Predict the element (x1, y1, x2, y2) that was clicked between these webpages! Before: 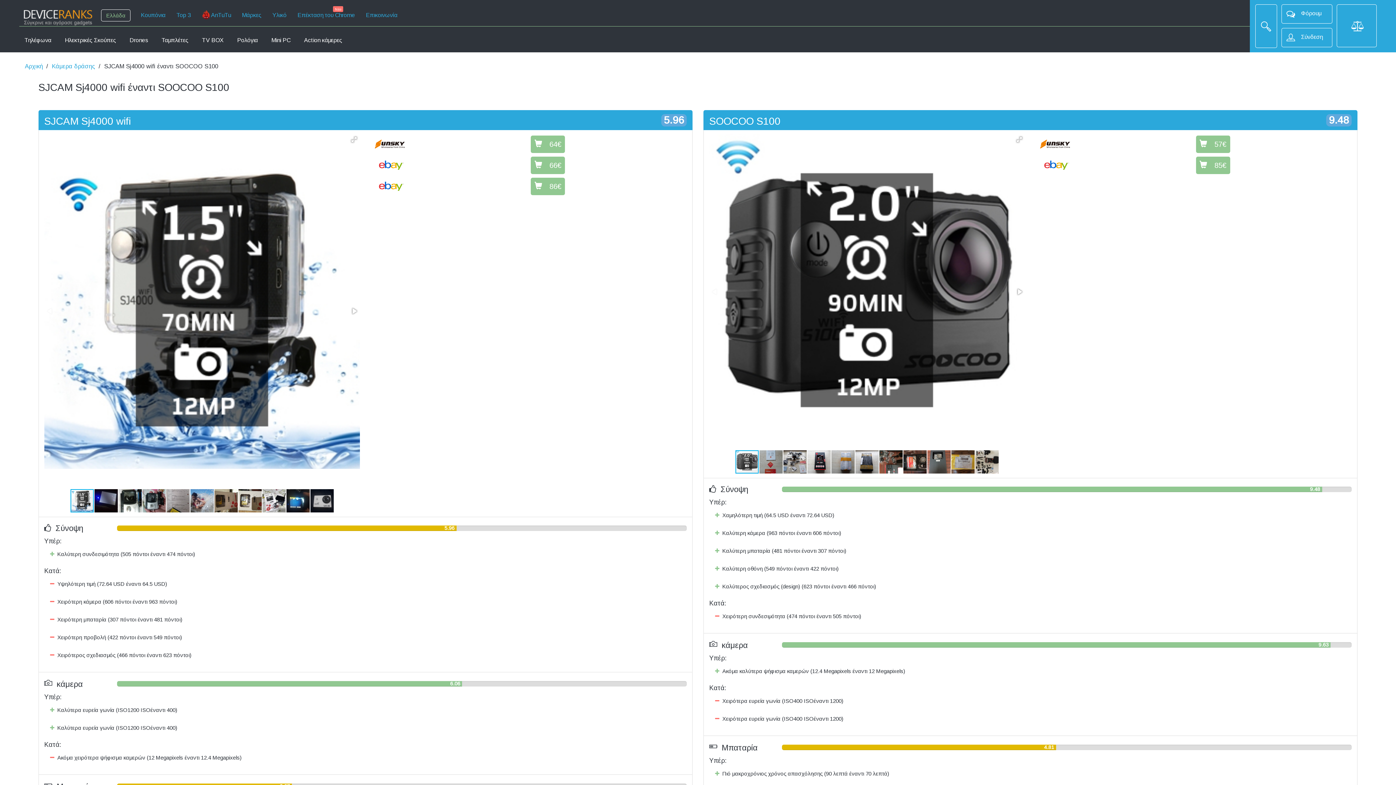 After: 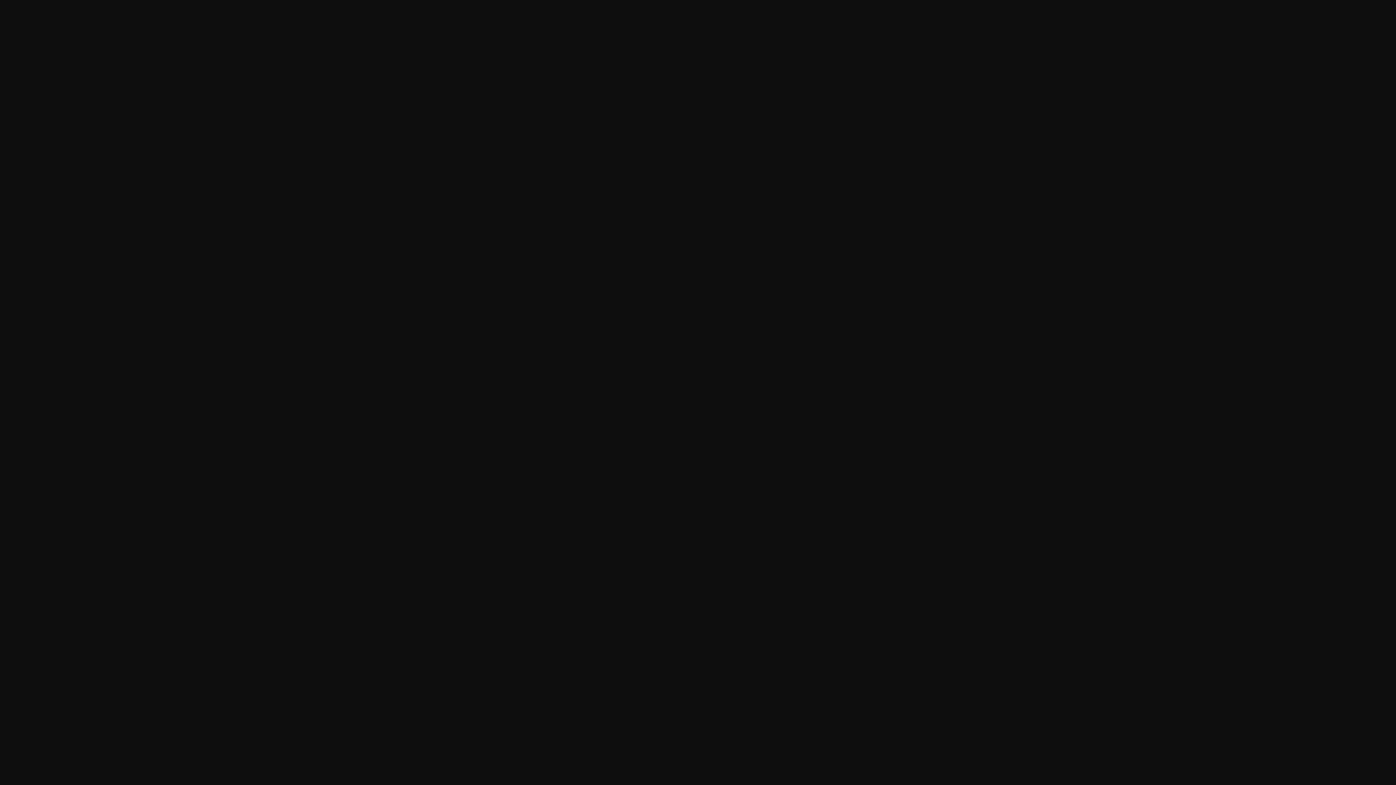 Action: bbox: (372, 181, 527, 190)